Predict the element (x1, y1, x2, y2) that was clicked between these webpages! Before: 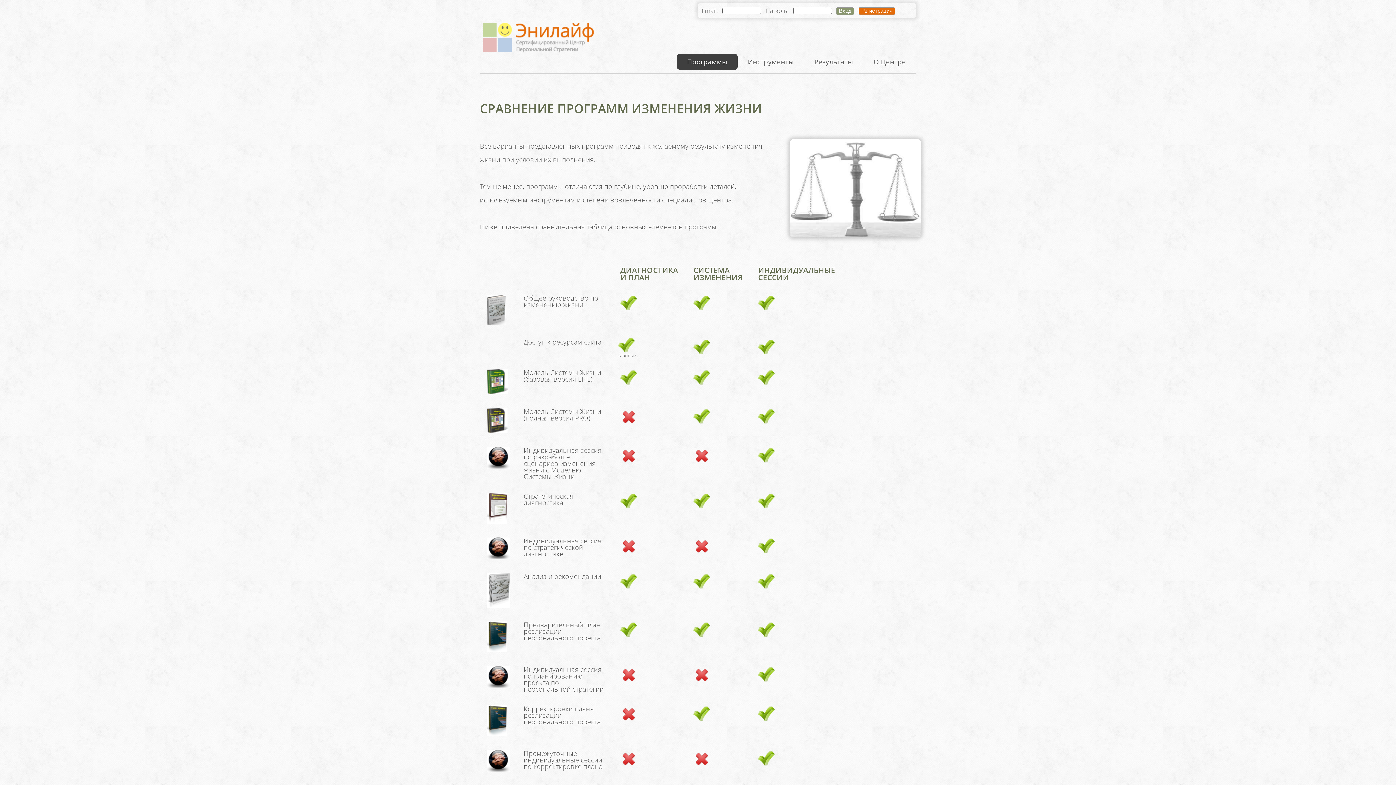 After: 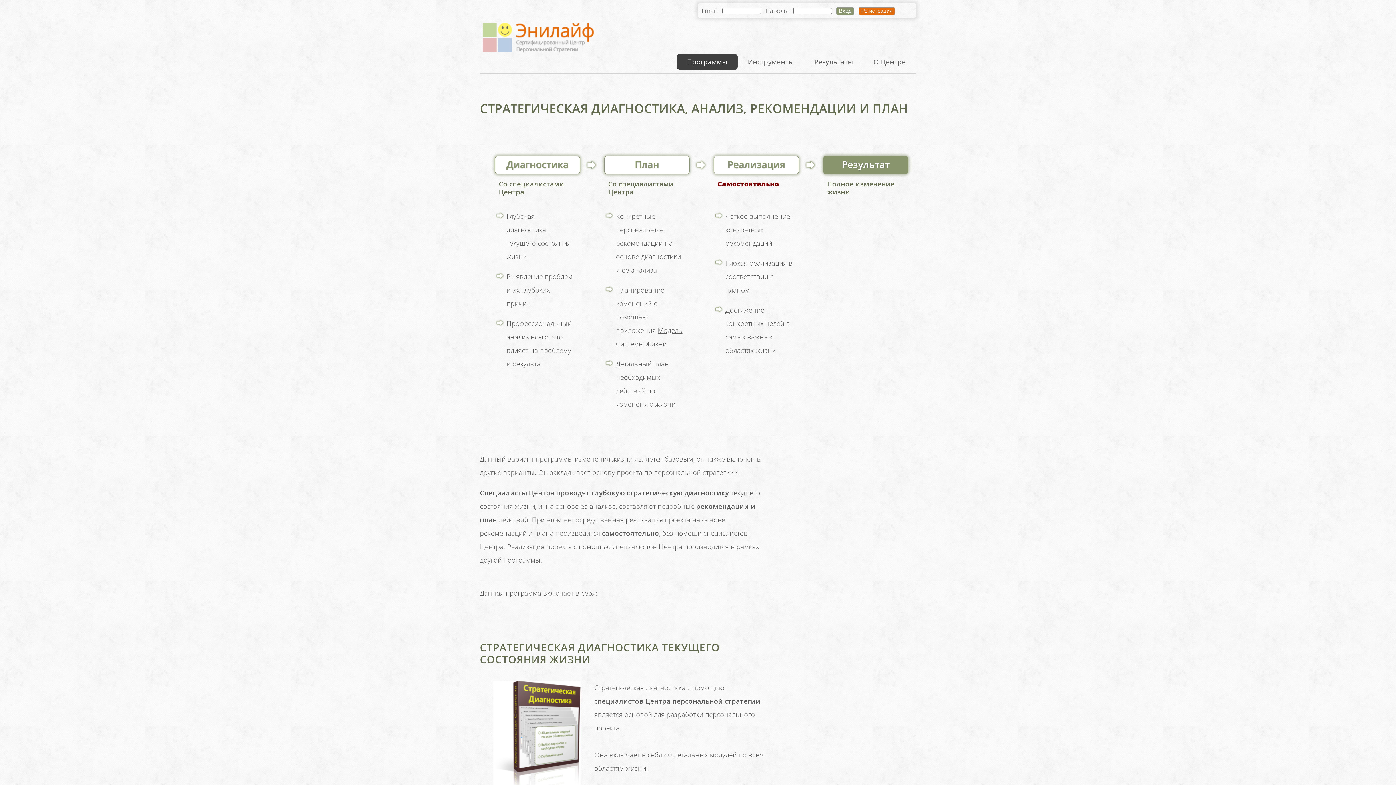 Action: label: ДИАГНОСТИКА И ПЛАН bbox: (620, 264, 678, 282)